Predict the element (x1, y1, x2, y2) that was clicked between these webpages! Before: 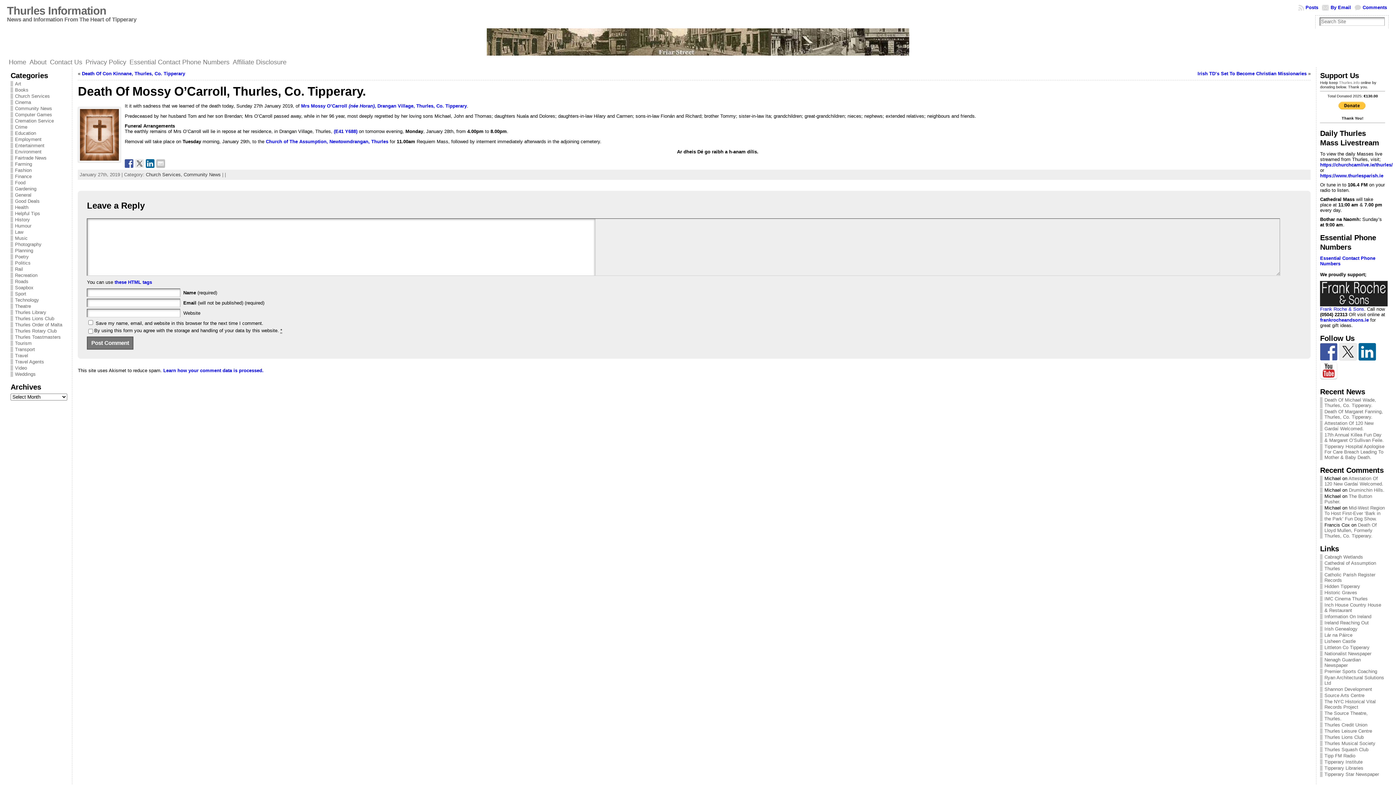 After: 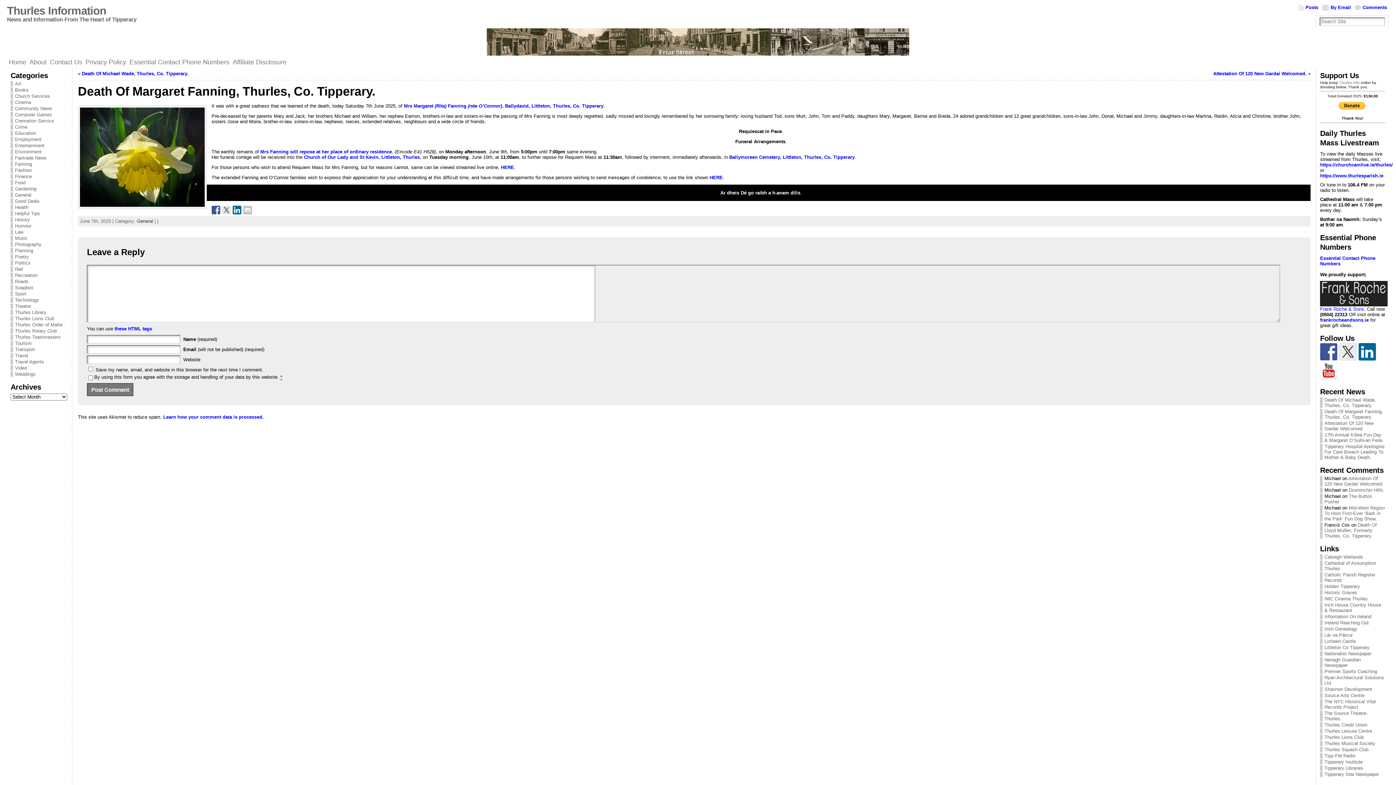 Action: bbox: (1324, 409, 1383, 420) label: Death Of Margaret Fanning, Thurles, Co. Tipperary.